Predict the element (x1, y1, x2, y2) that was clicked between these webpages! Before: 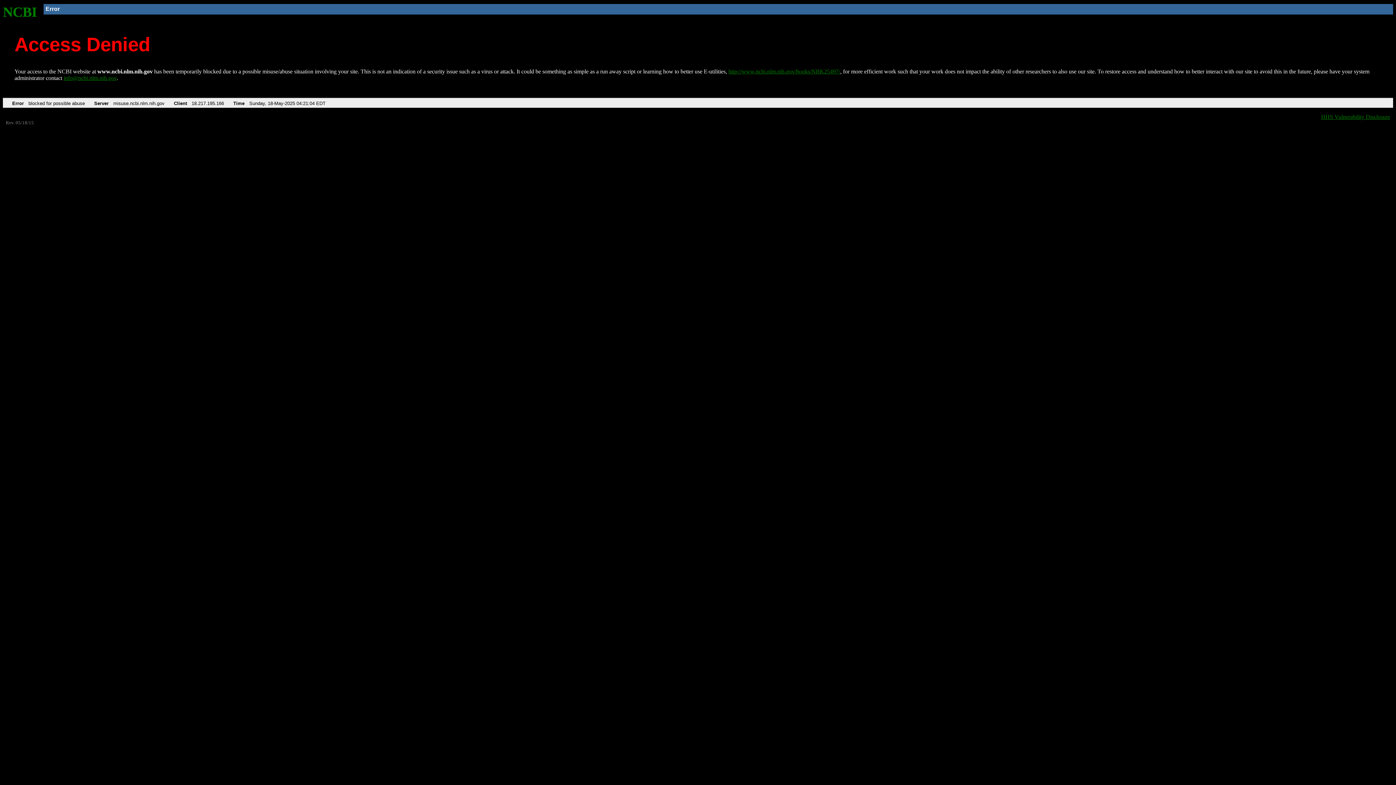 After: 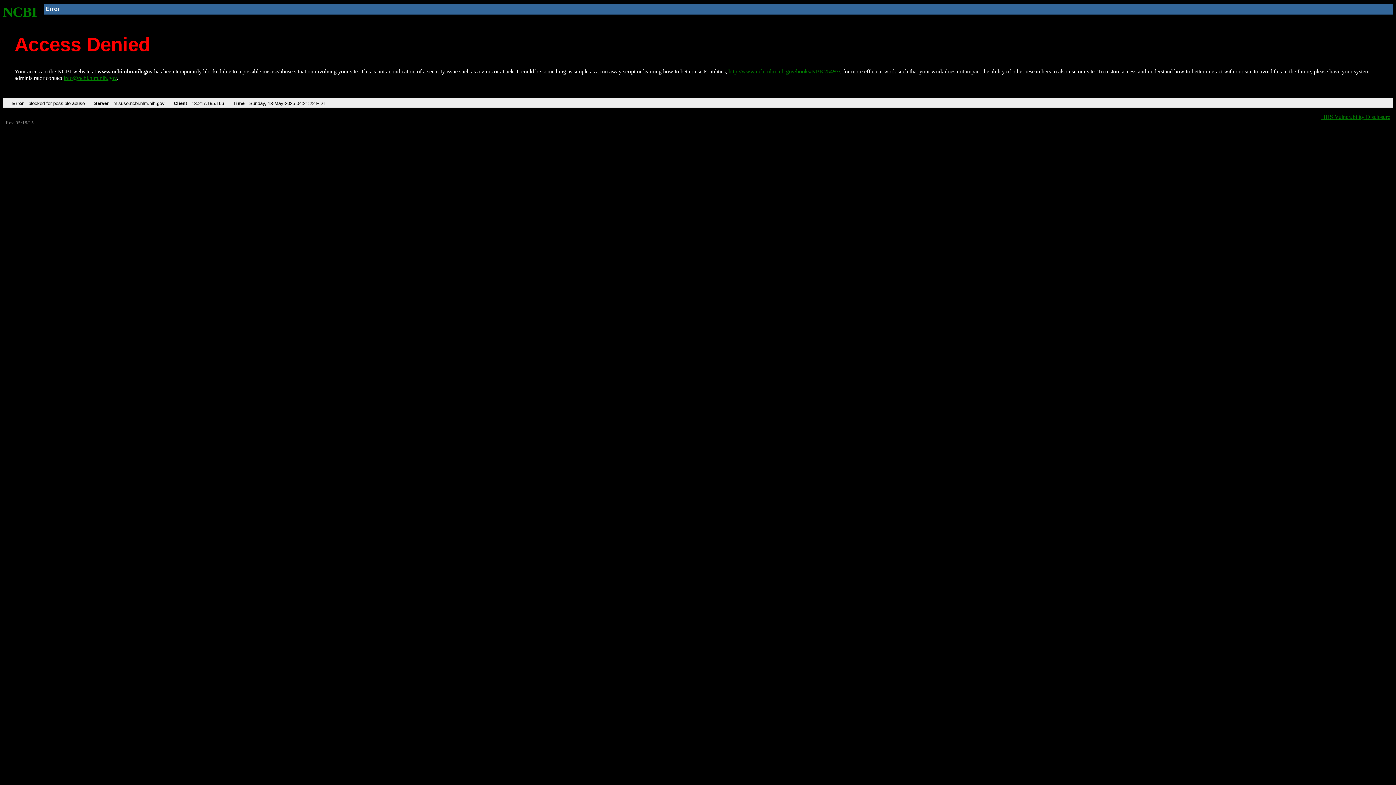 Action: bbox: (728, 68, 840, 74) label: http://www.ncbi.nlm.nih.gov/books/NBK25497/